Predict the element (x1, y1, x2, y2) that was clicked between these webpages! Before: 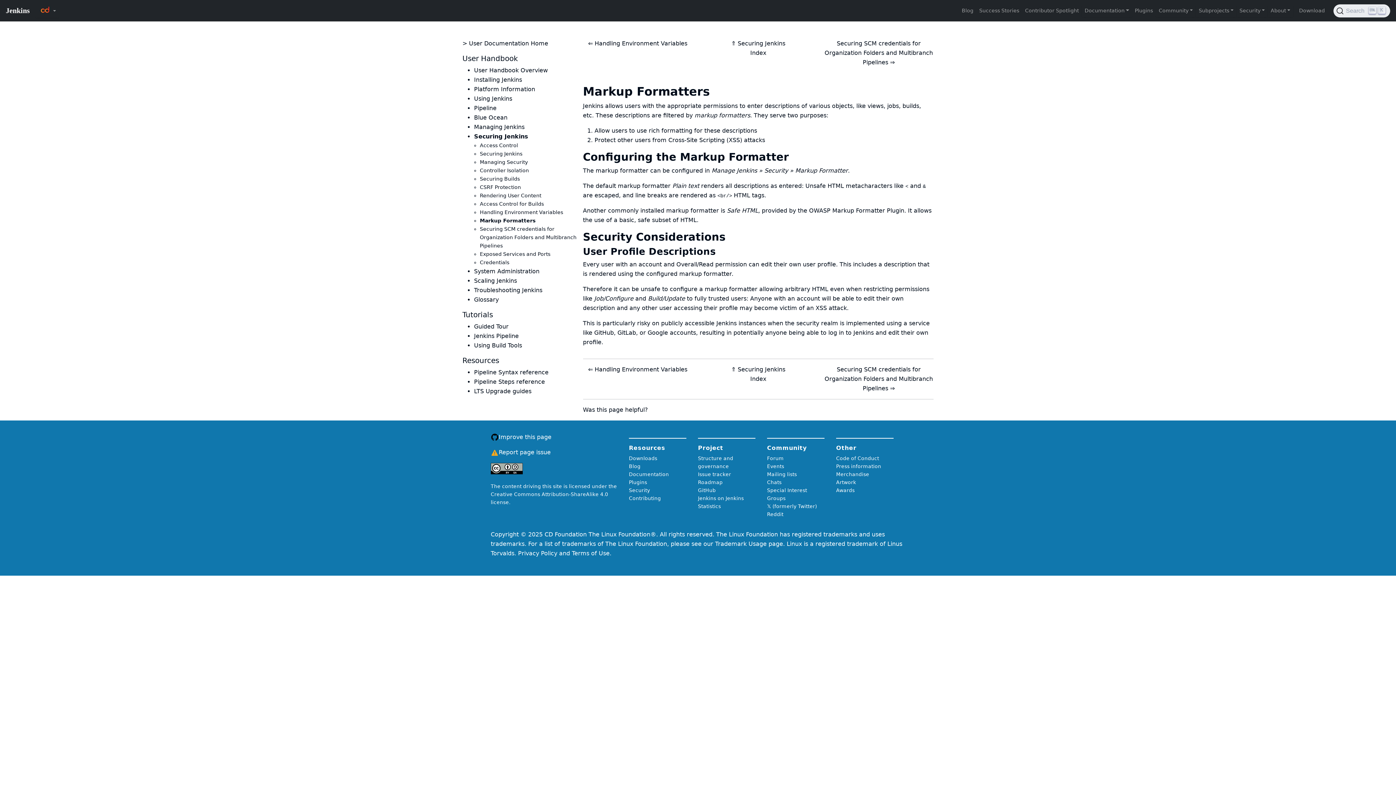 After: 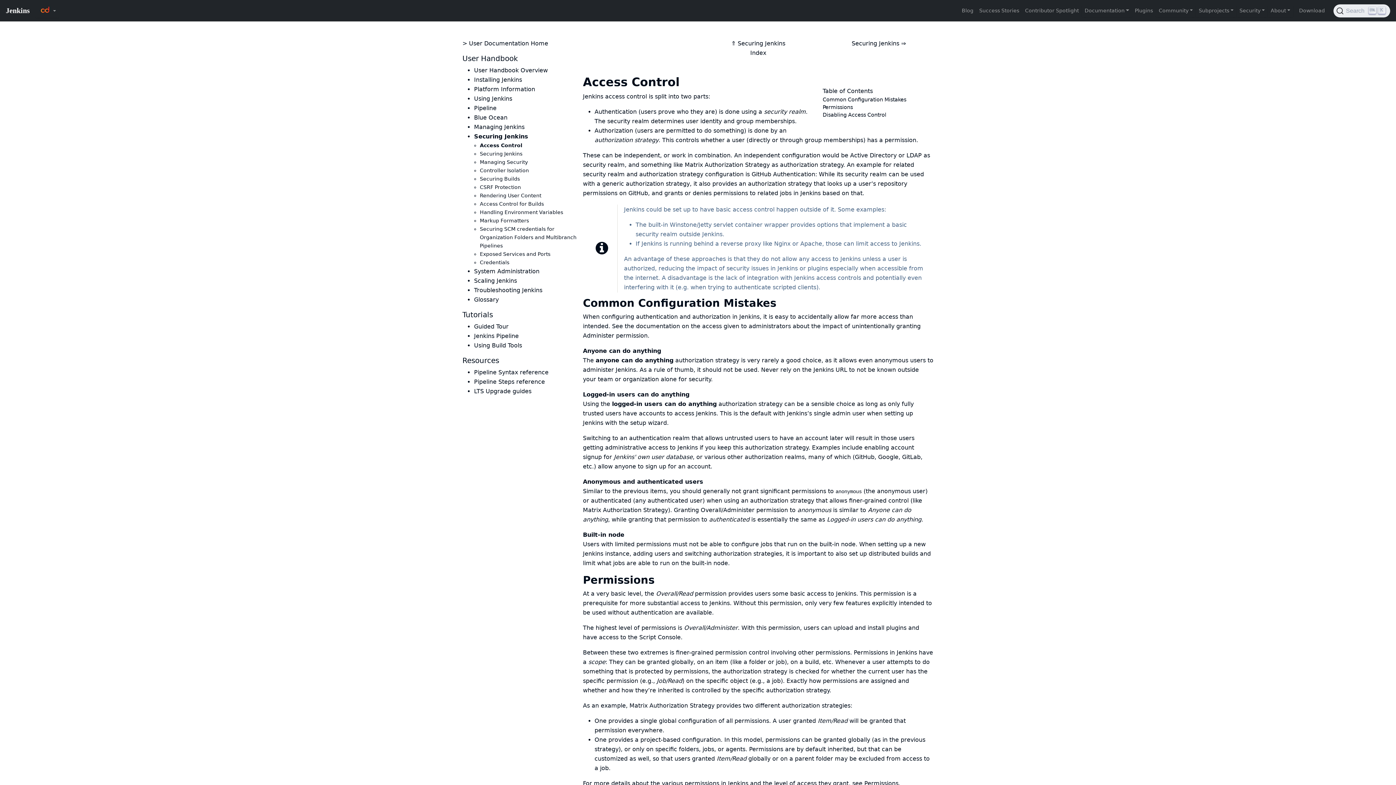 Action: bbox: (480, 142, 518, 148) label: Access Control